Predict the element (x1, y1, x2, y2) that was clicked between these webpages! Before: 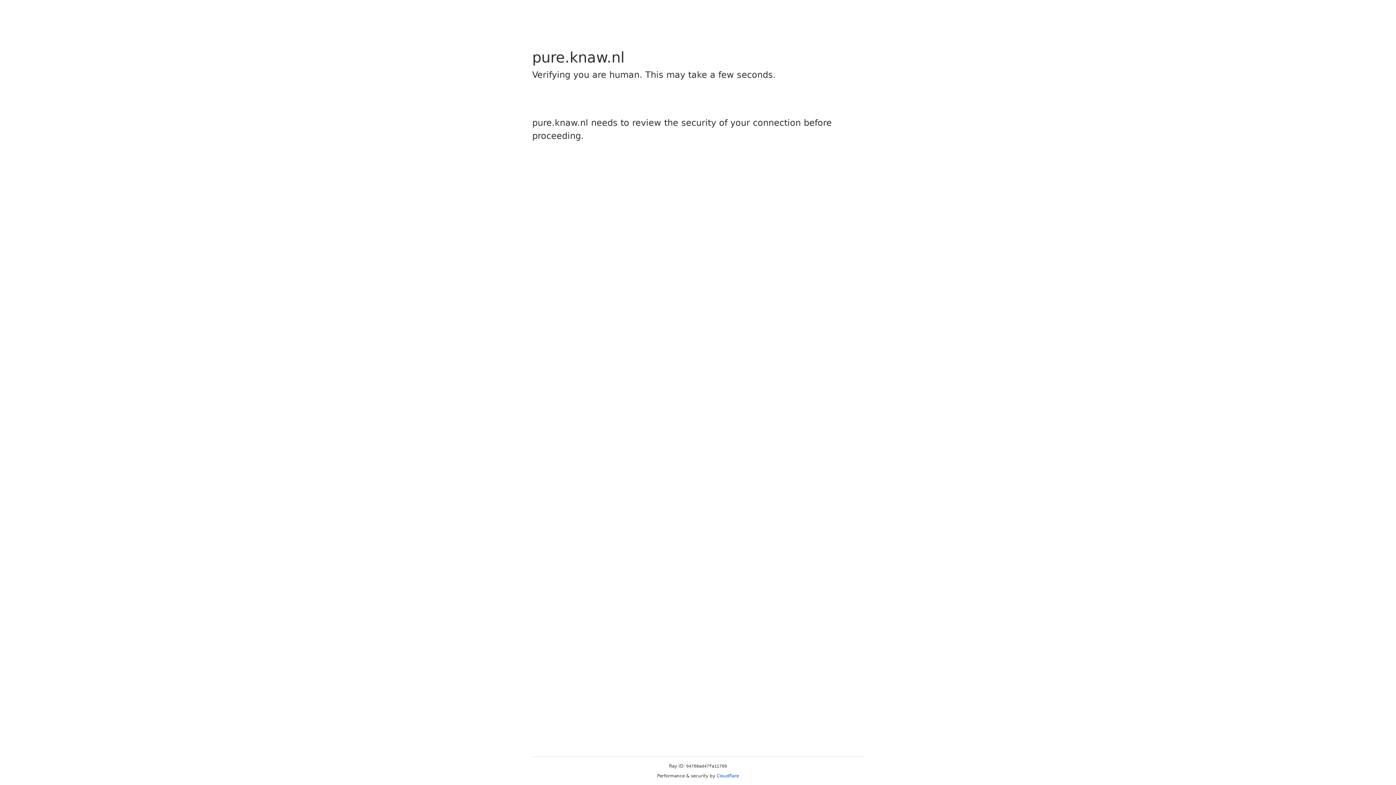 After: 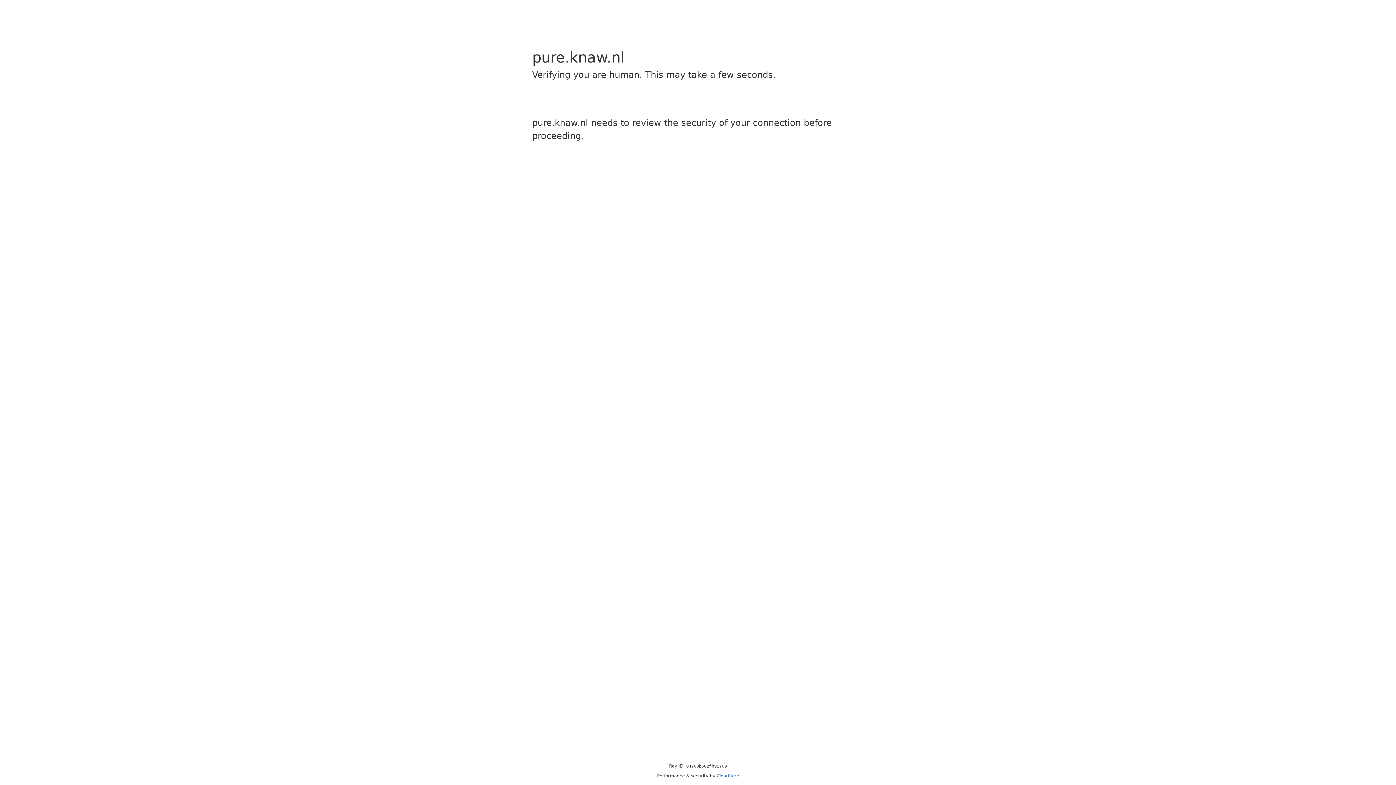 Action: label: Cloudflare bbox: (716, 773, 739, 778)